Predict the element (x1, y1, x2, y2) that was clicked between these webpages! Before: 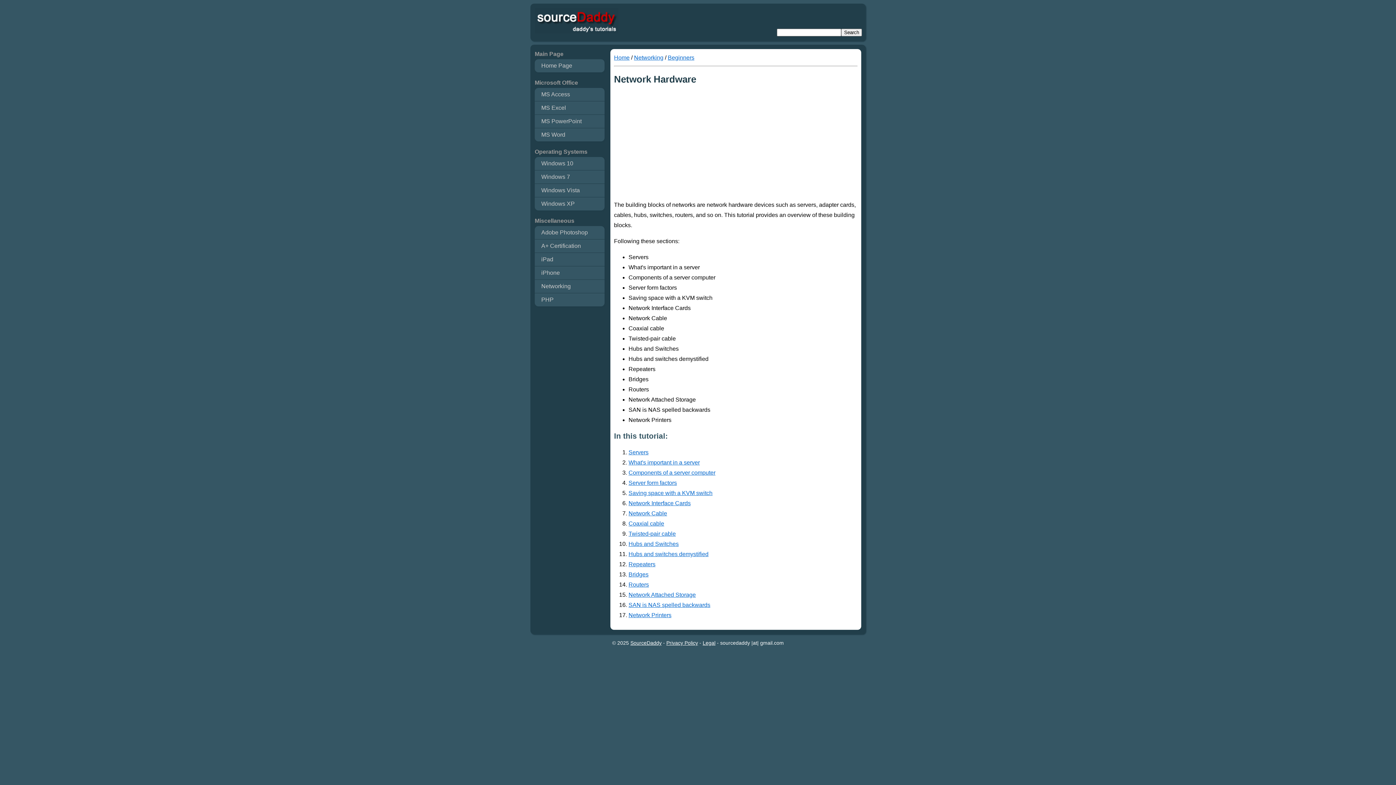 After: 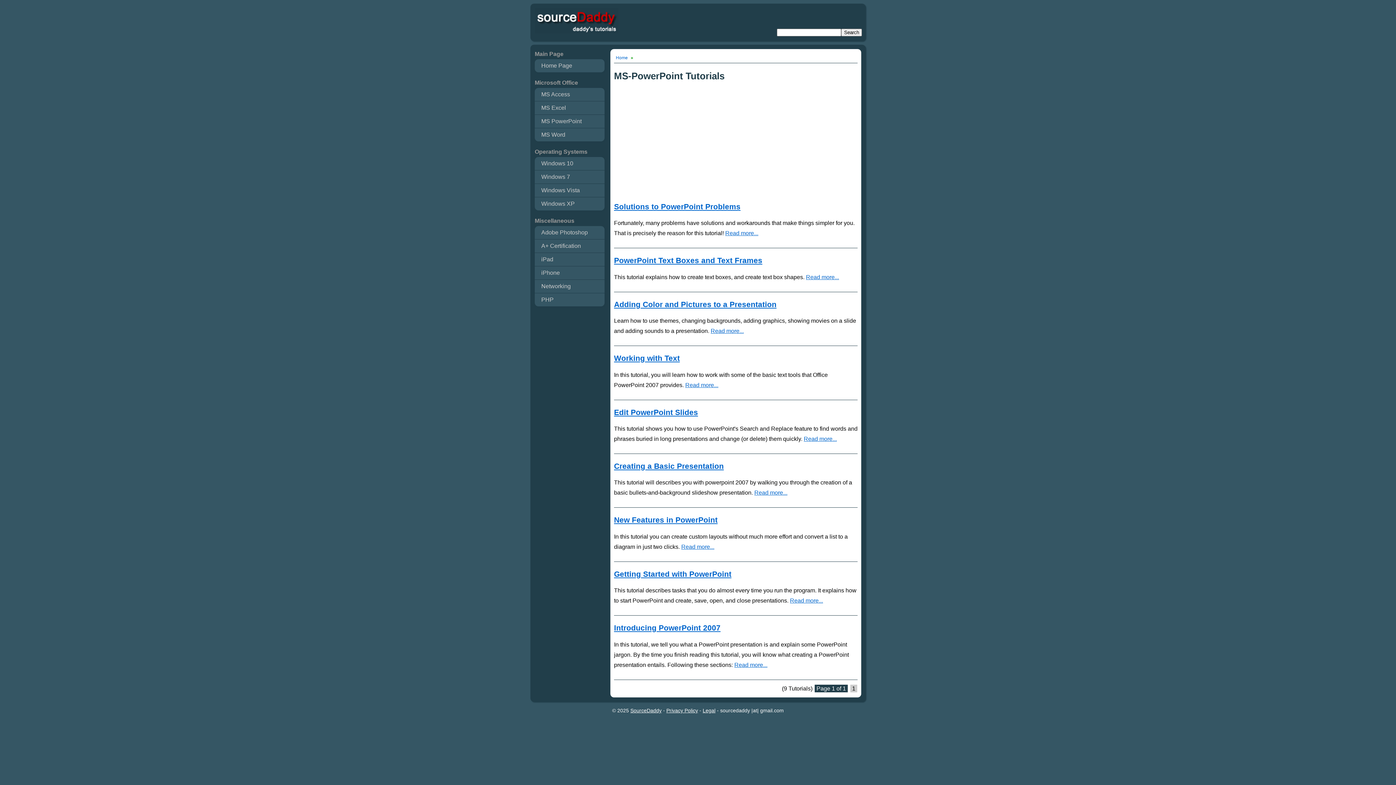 Action: bbox: (534, 114, 604, 128) label: MS PowerPoint